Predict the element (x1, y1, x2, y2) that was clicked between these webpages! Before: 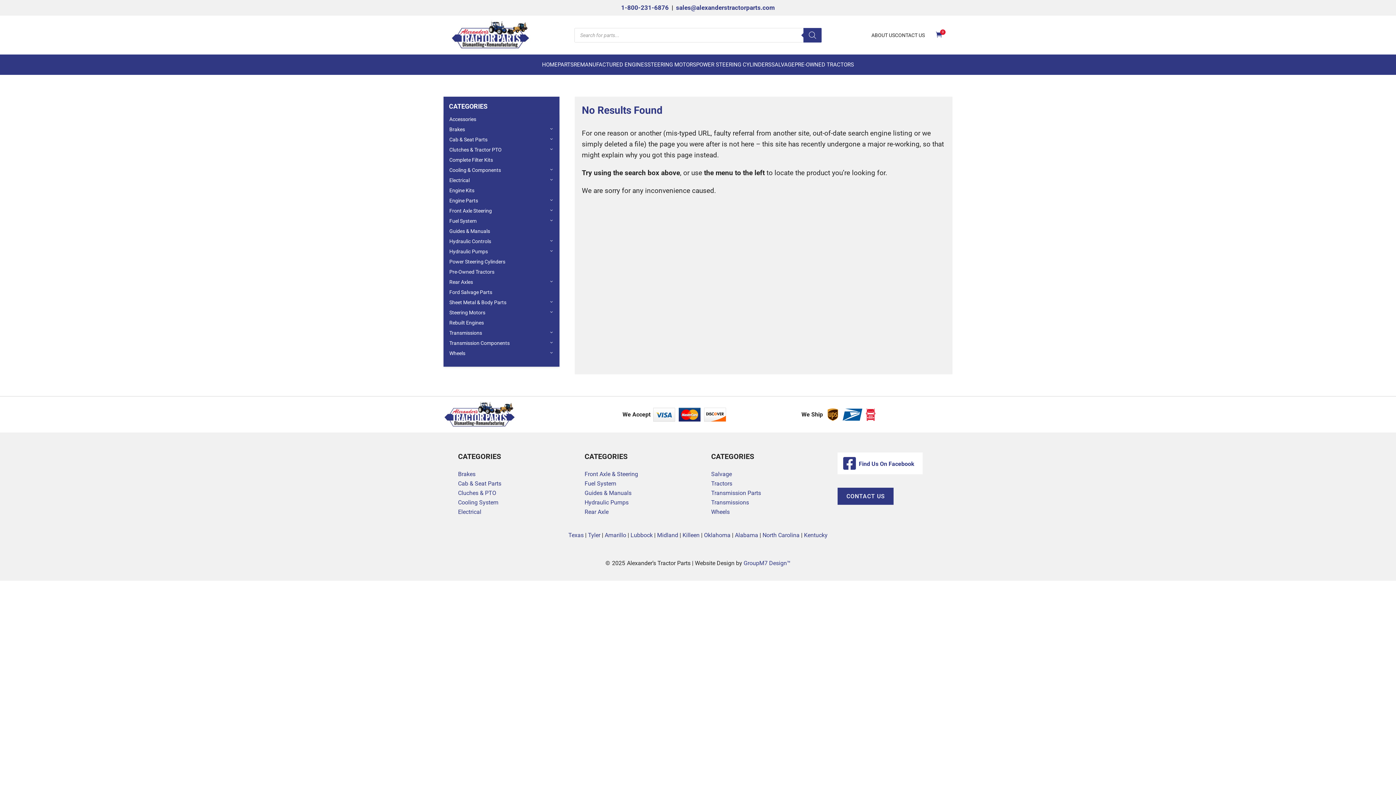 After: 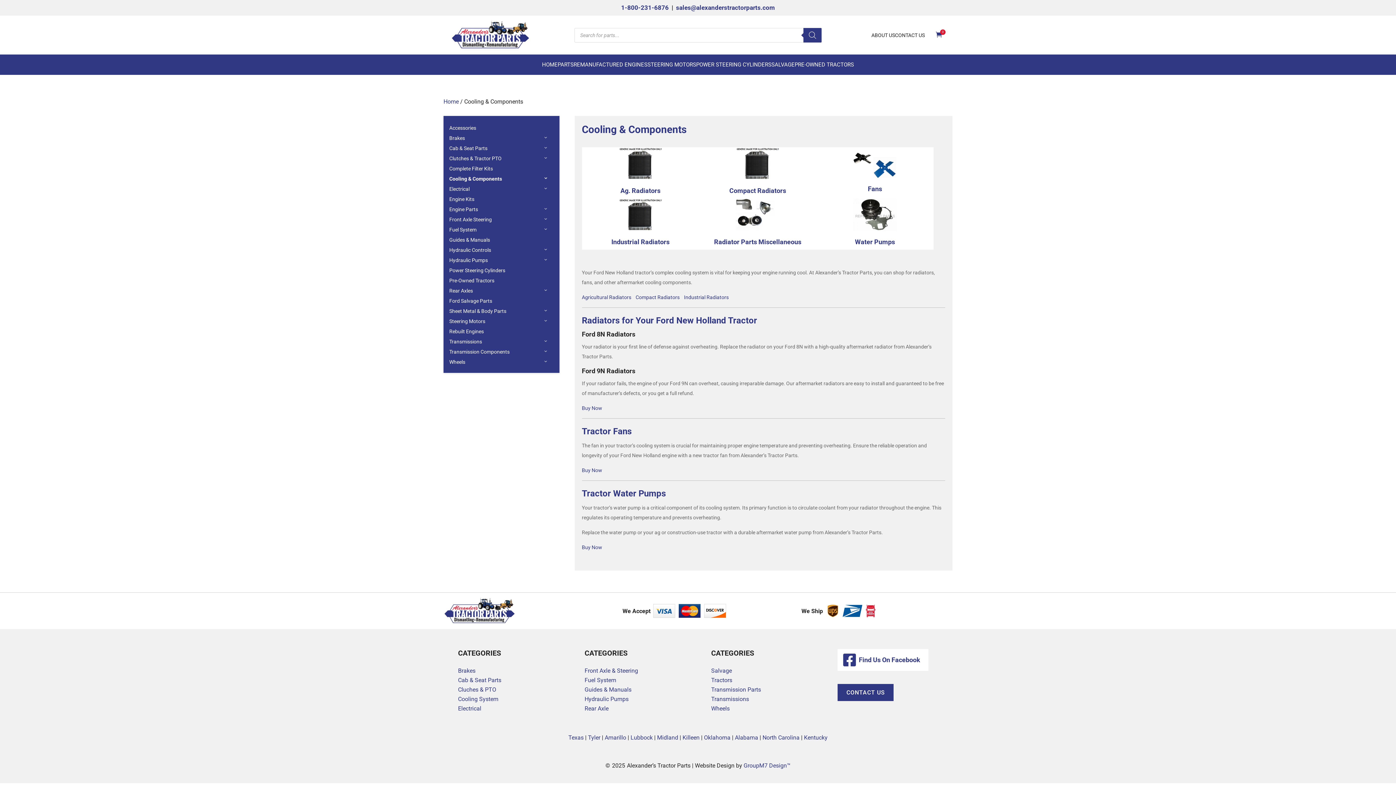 Action: label: Cooling & Components bbox: (449, 165, 559, 175)